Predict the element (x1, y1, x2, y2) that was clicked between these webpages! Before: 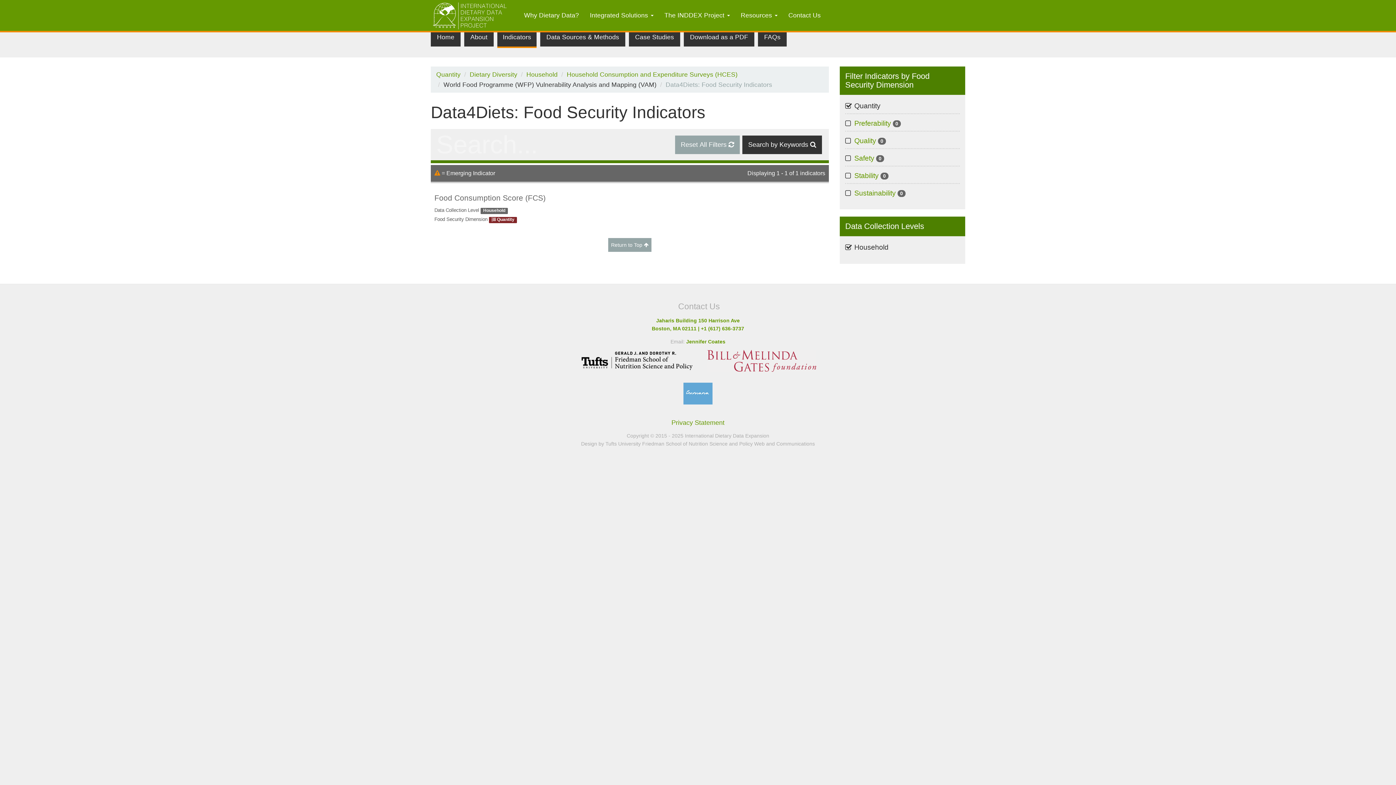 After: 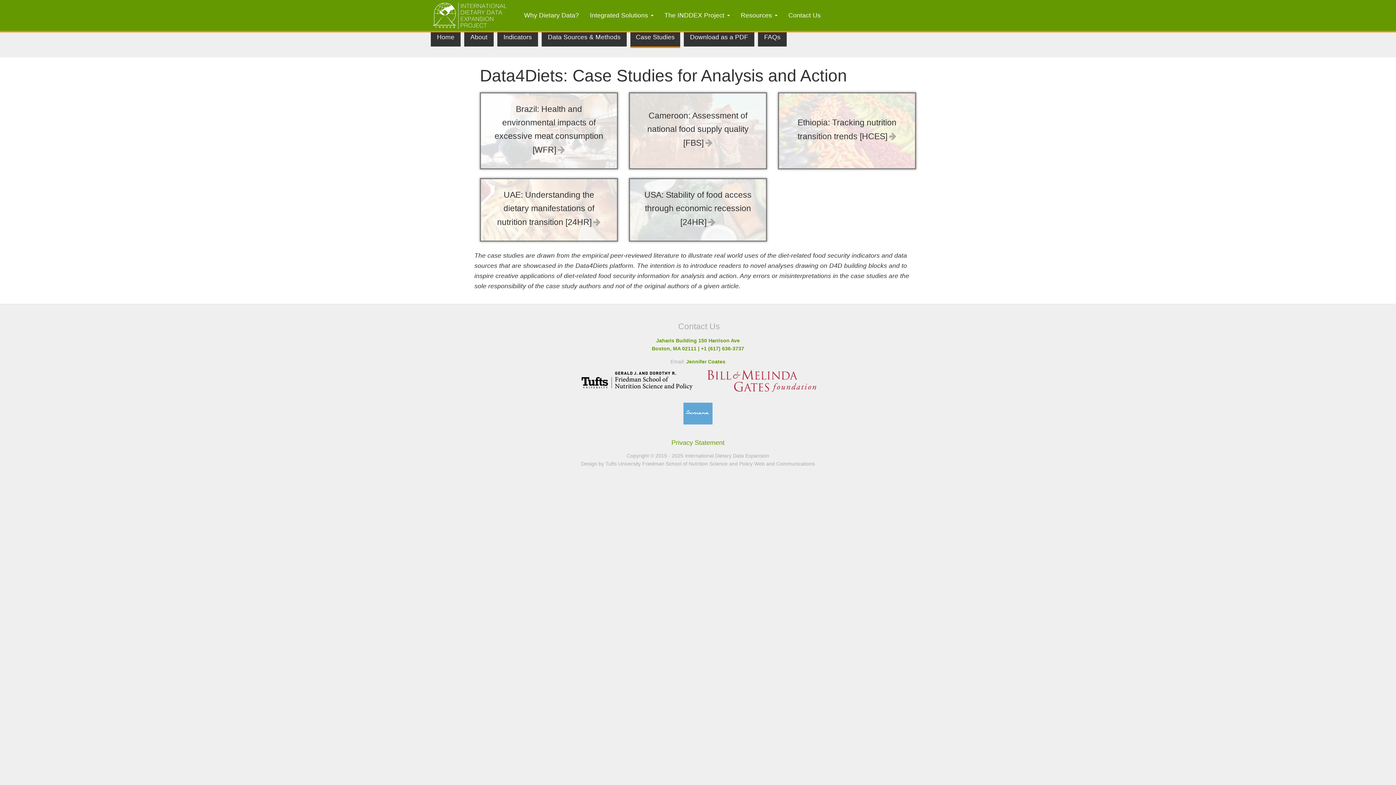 Action: bbox: (629, 27, 680, 46) label: Case Studies